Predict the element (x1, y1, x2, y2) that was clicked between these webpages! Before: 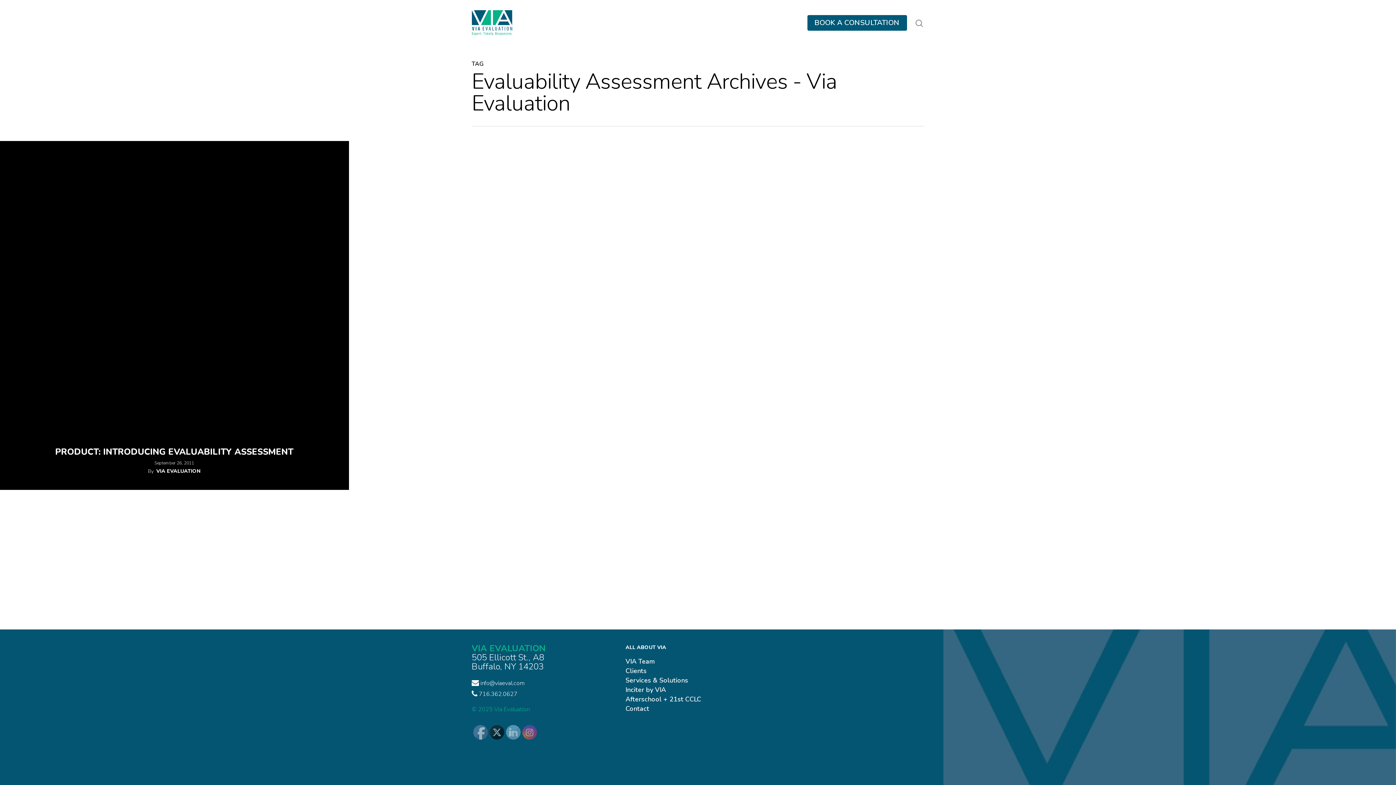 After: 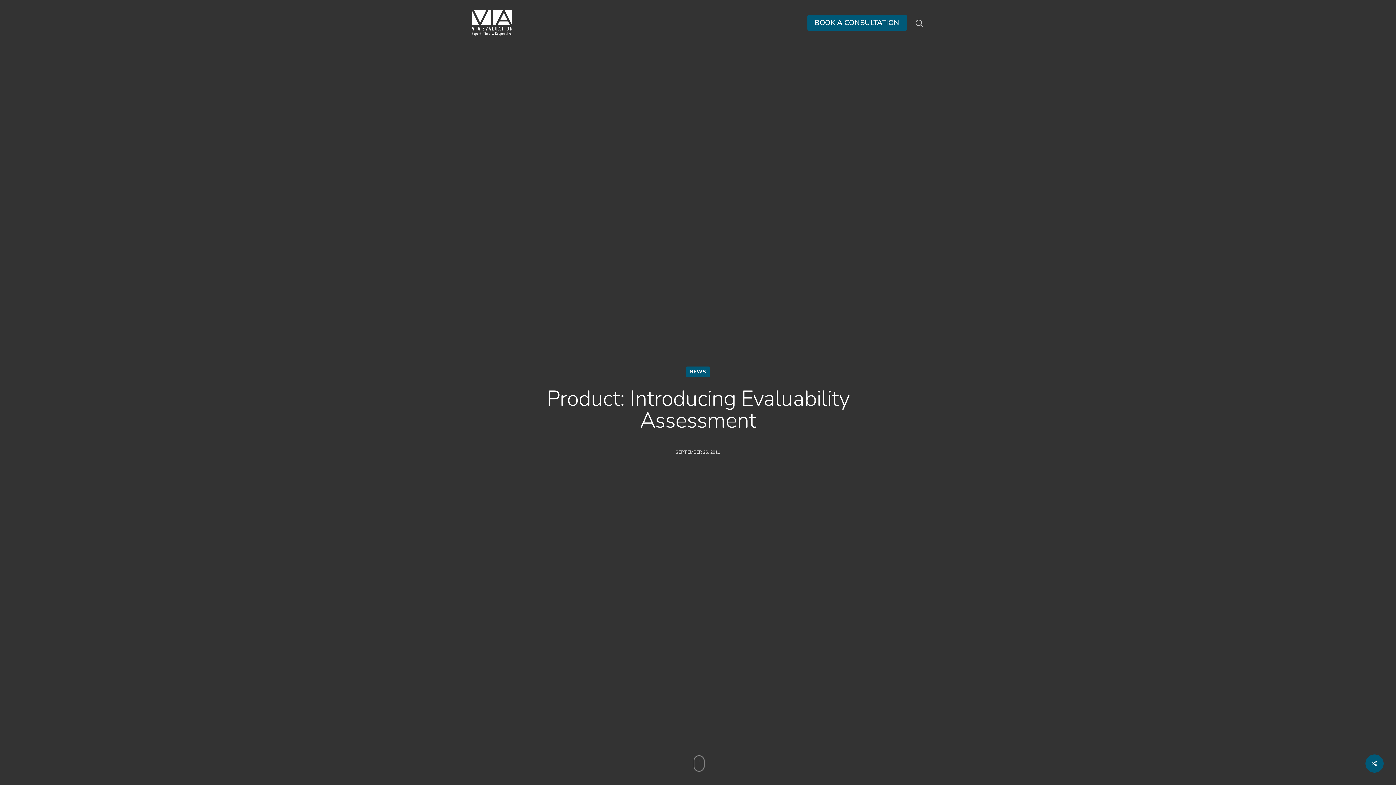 Action: label: PRODUCT: INTRODUCING EVALUABILITY ASSESSMENT bbox: (7, 446, 341, 457)